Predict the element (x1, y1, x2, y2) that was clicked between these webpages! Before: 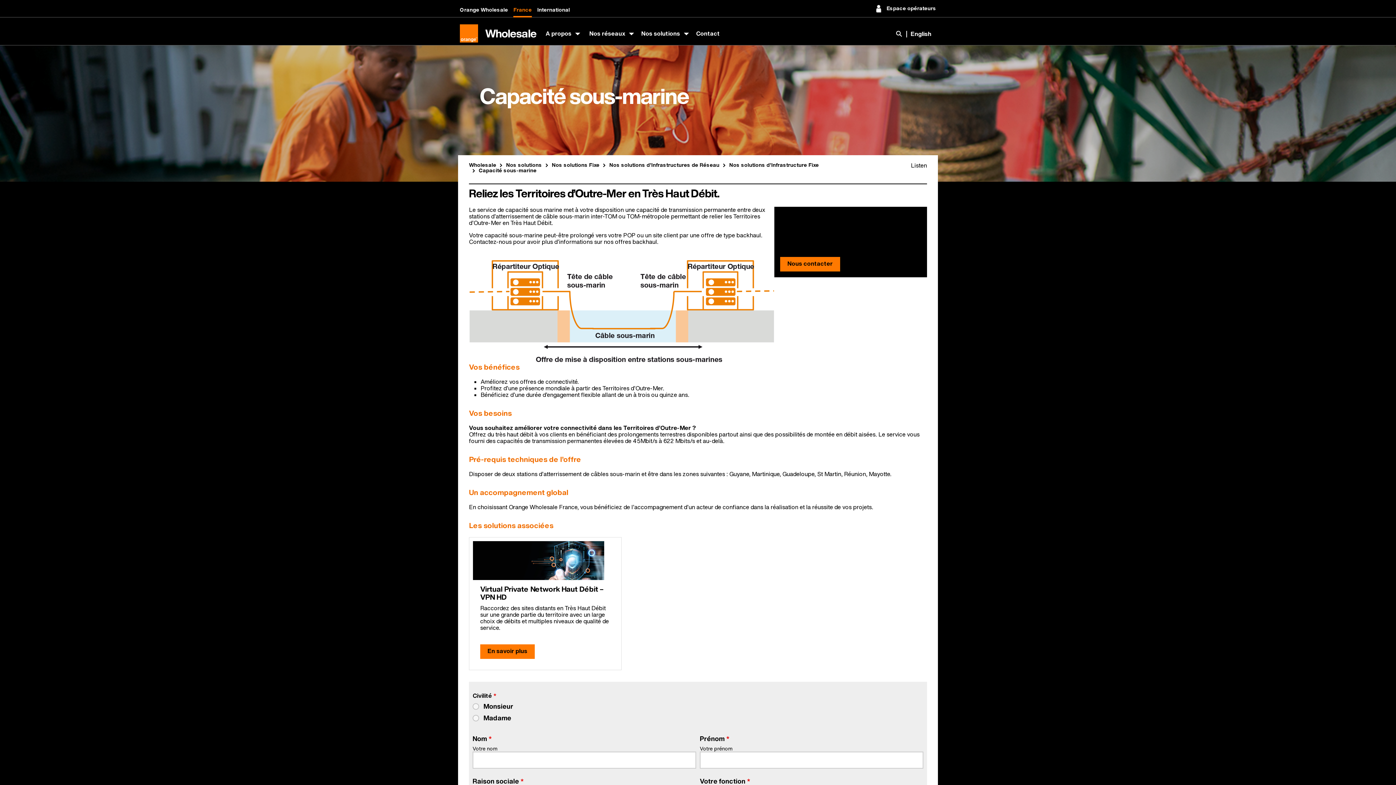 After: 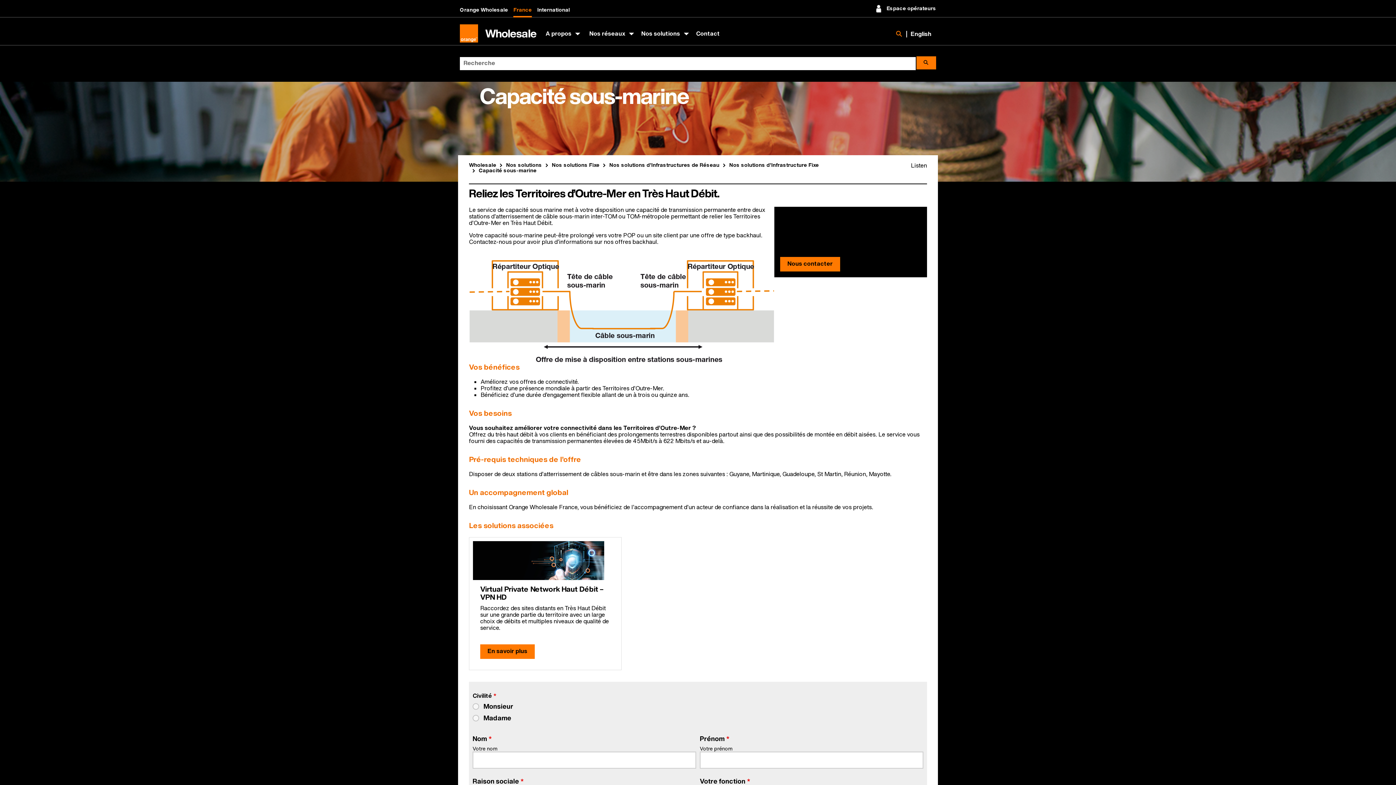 Action: bbox: (892, 24, 906, 43) label: Ouvrir la barre de recherche